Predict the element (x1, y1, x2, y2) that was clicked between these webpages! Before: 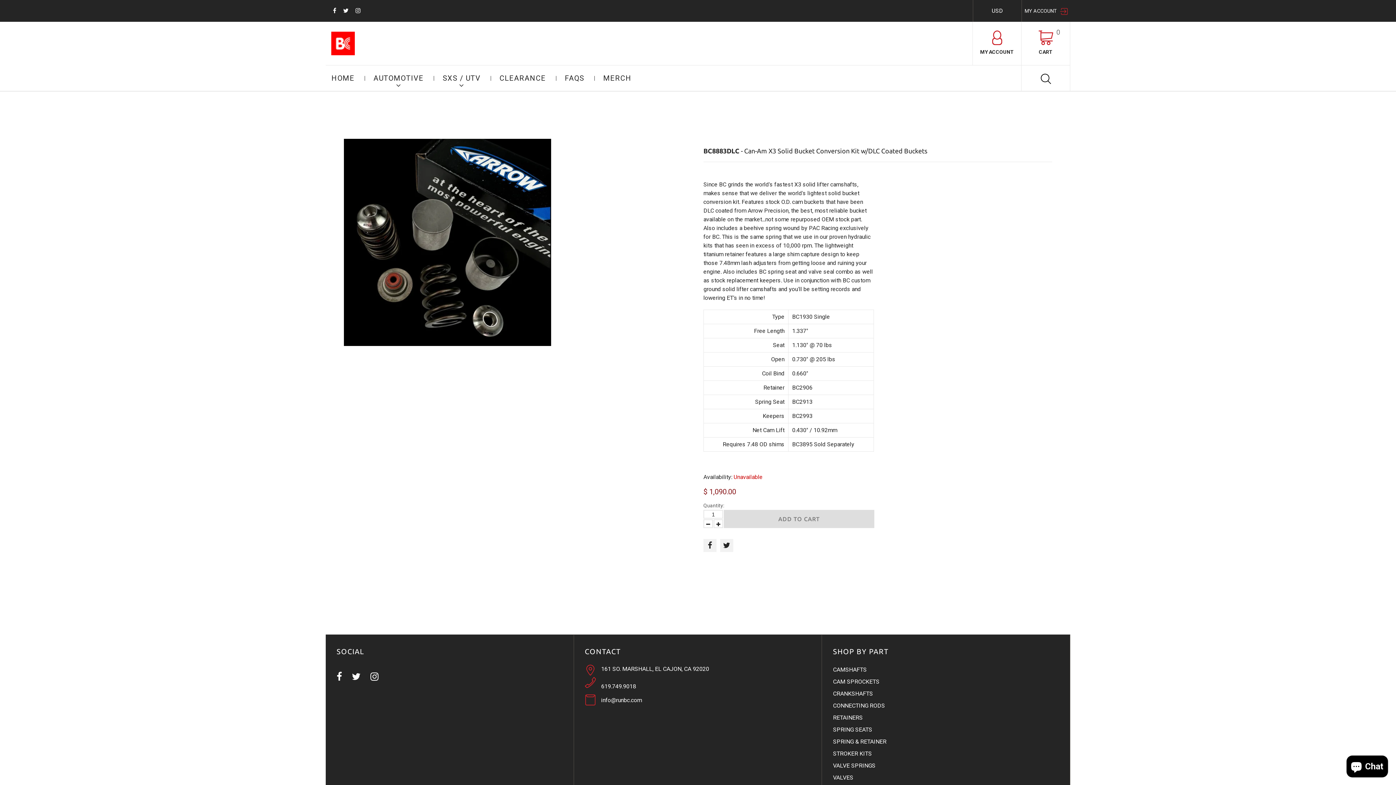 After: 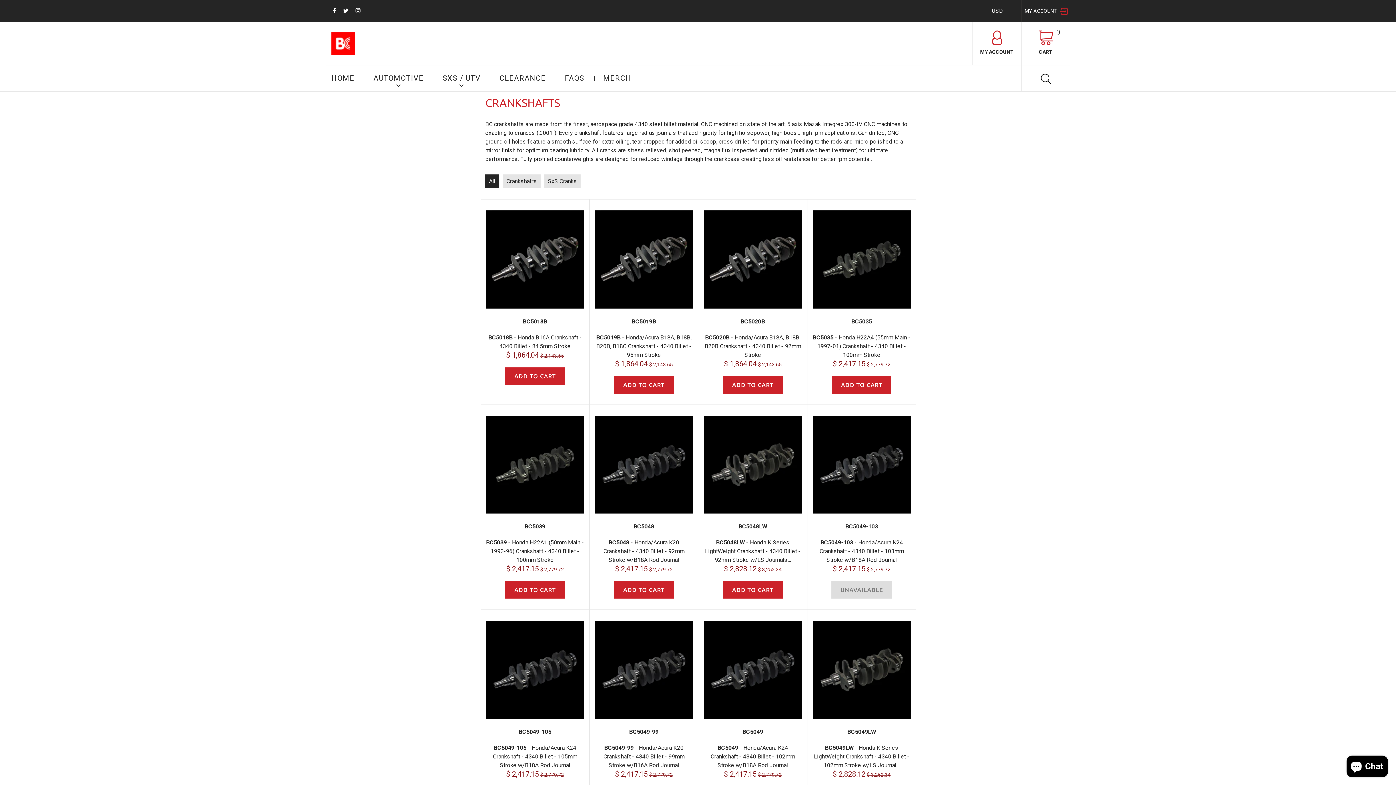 Action: bbox: (833, 690, 873, 697) label: CRANKSHAFTS